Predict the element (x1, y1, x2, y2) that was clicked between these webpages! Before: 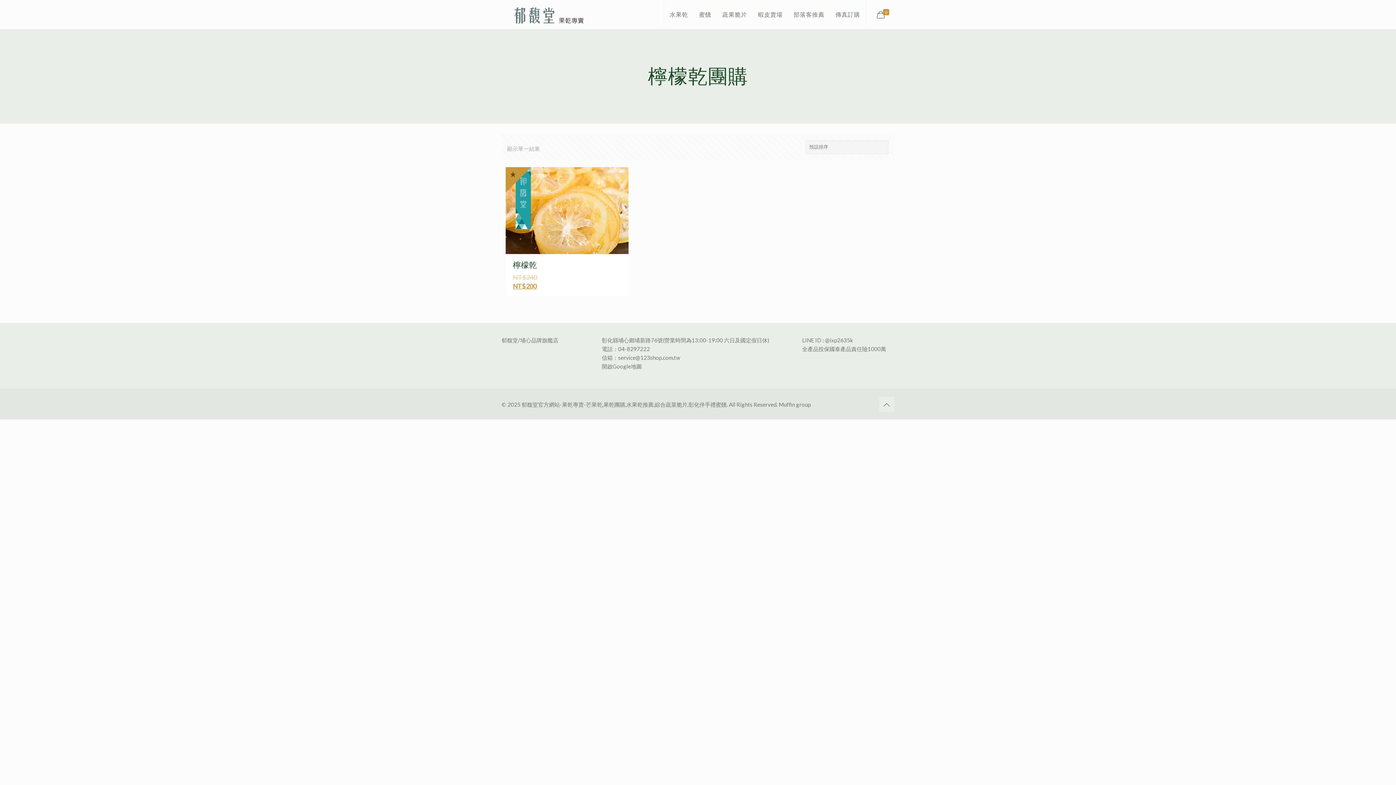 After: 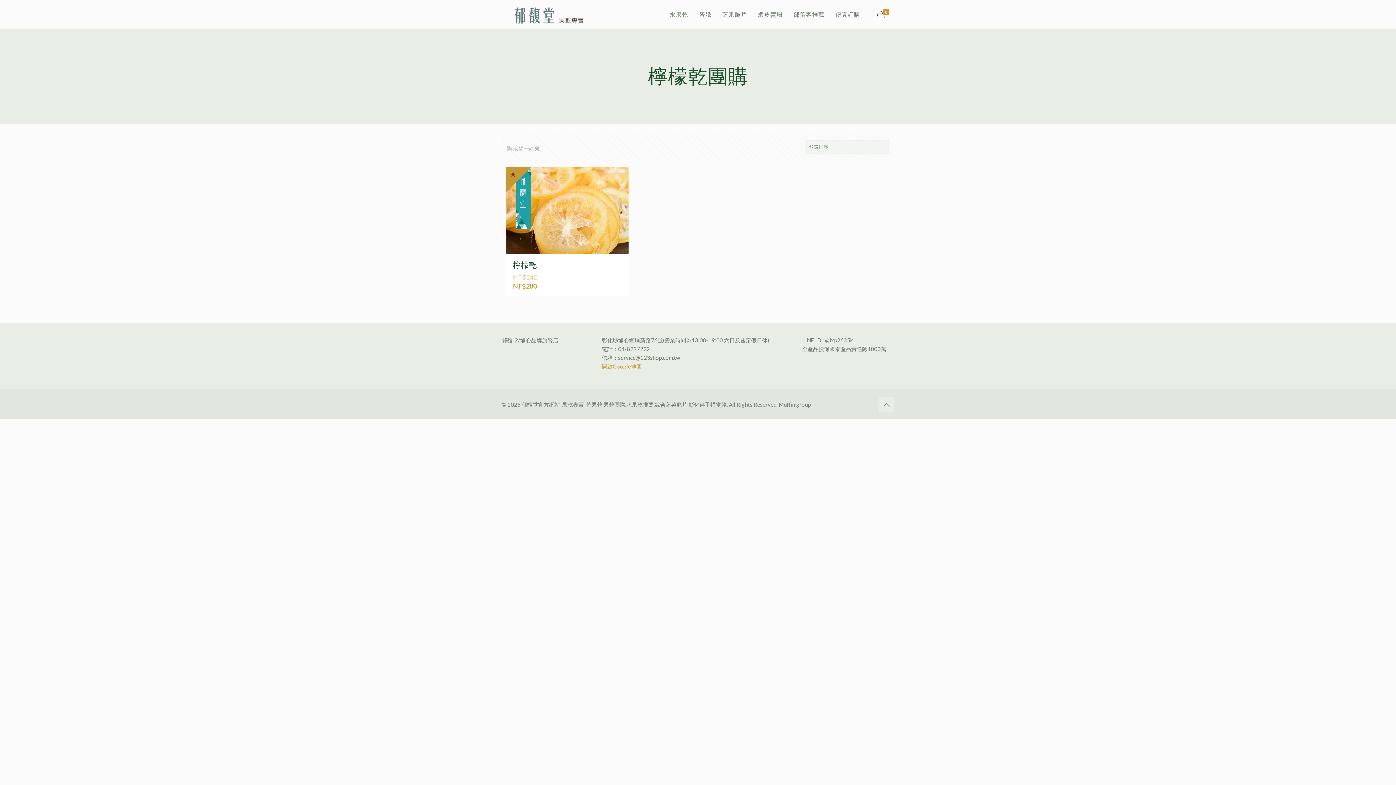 Action: bbox: (602, 363, 642, 369) label: 開啟Google地圖